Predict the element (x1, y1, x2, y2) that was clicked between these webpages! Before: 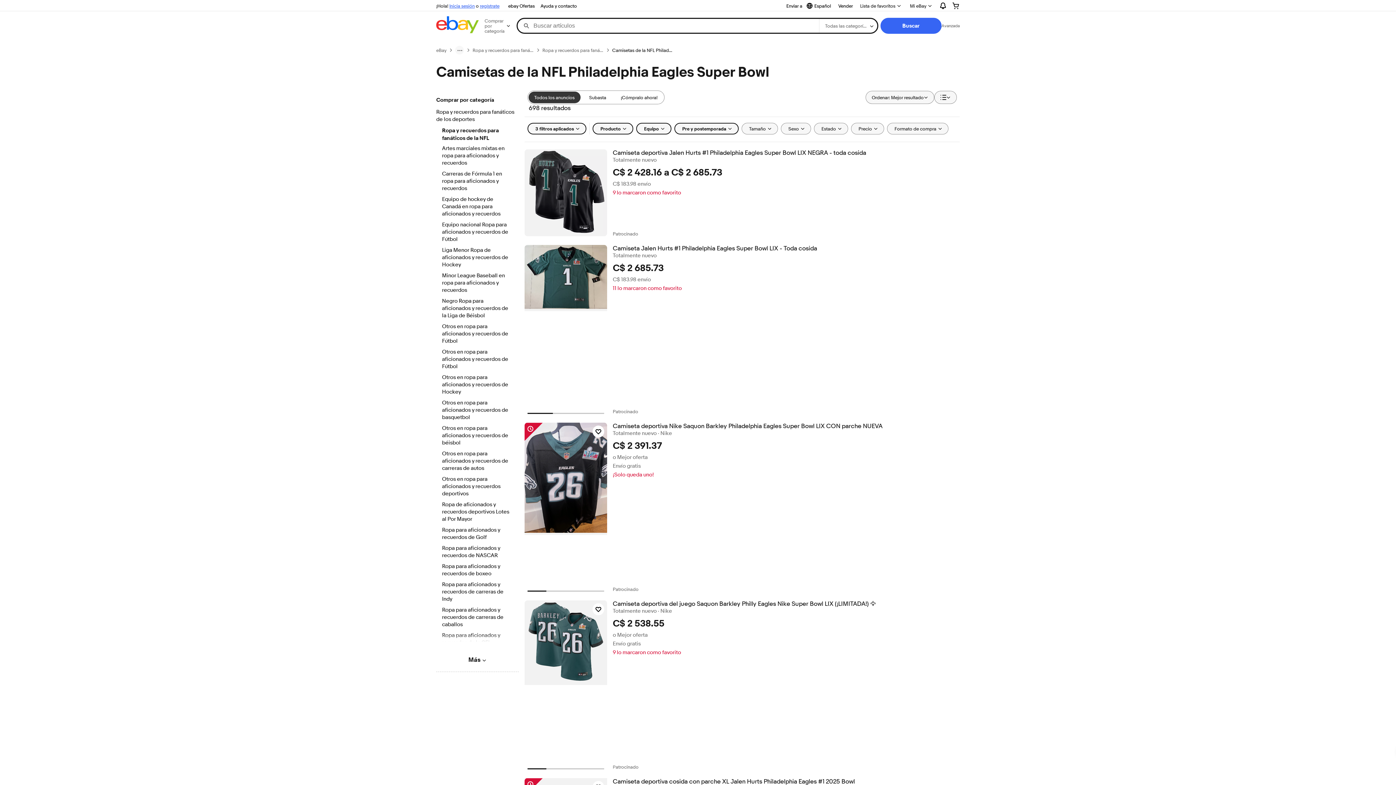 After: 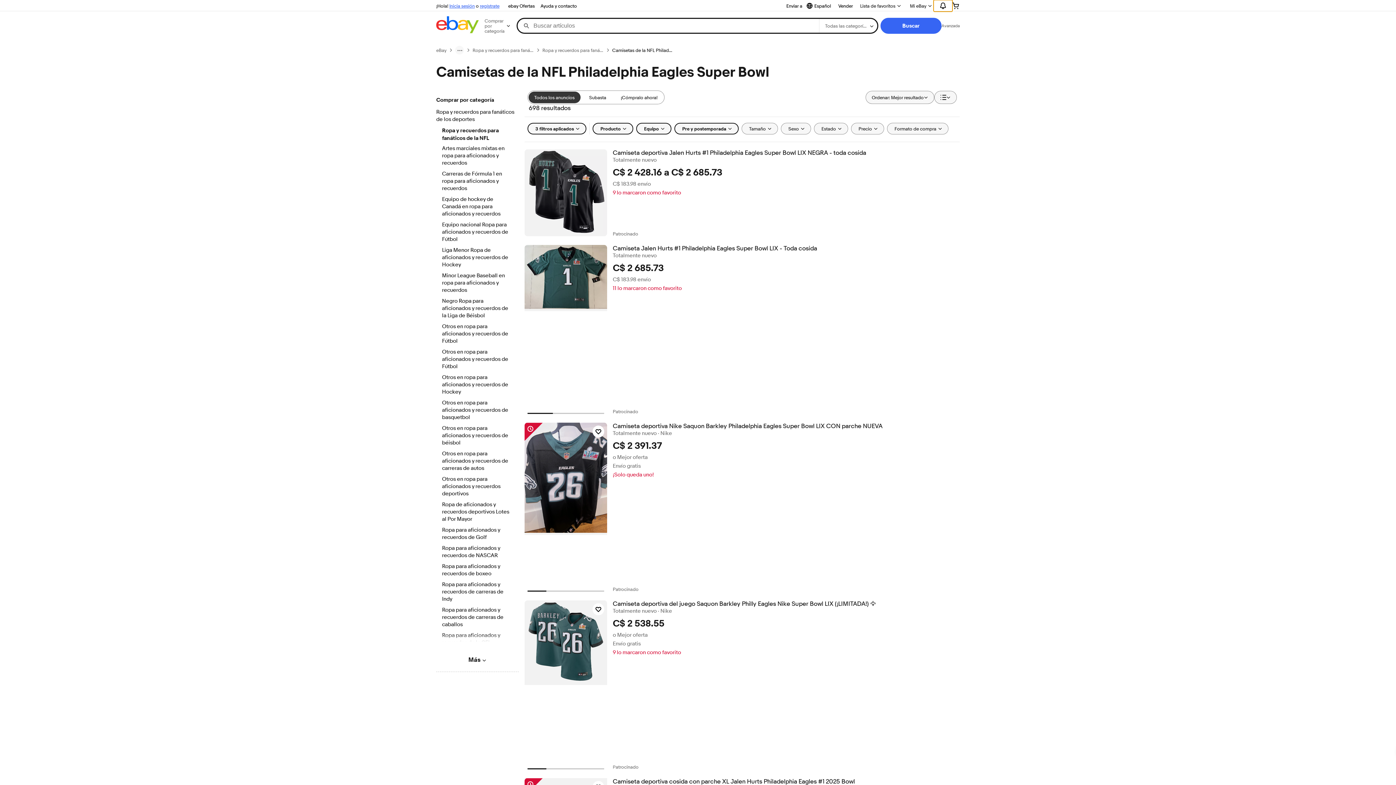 Action: label: Expandir Notificaciones bbox: (933, 0, 952, 11)